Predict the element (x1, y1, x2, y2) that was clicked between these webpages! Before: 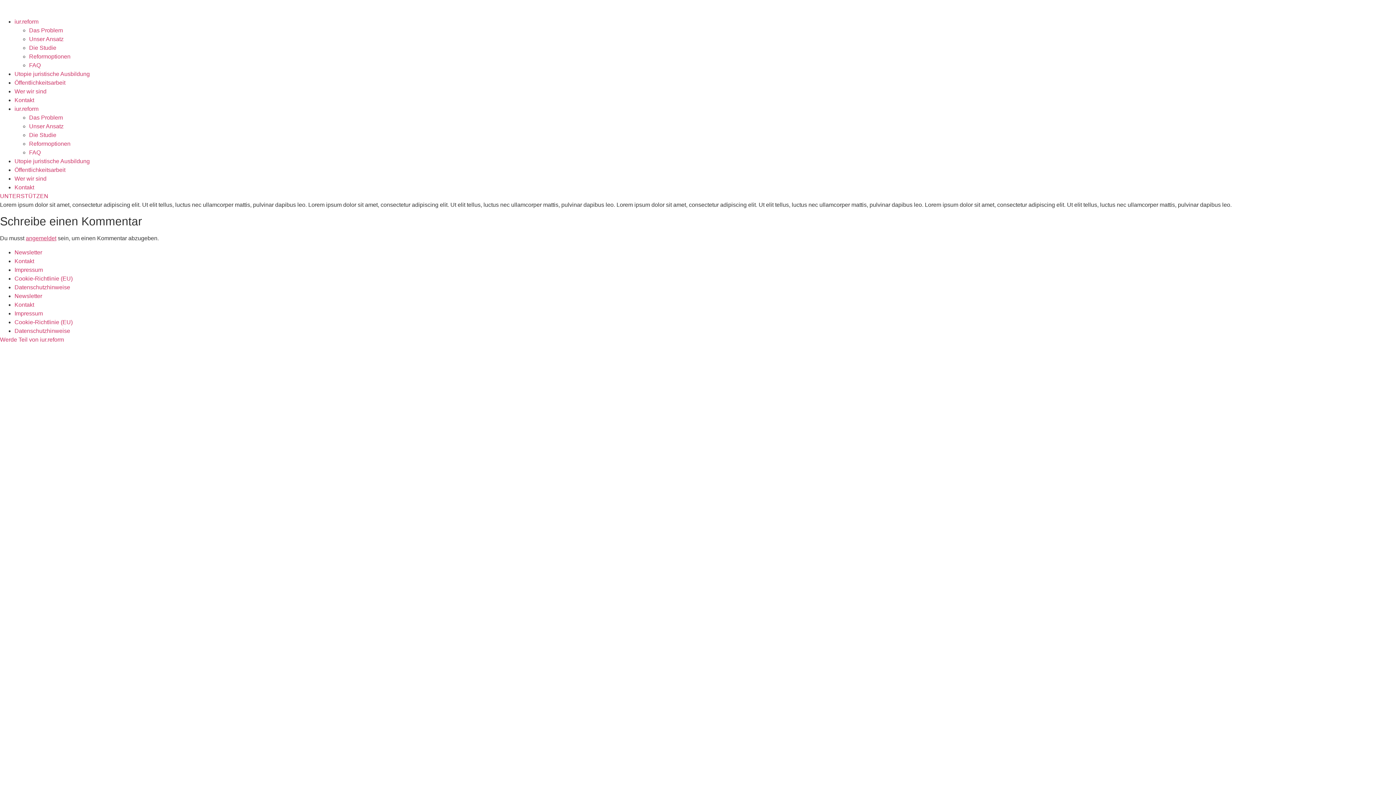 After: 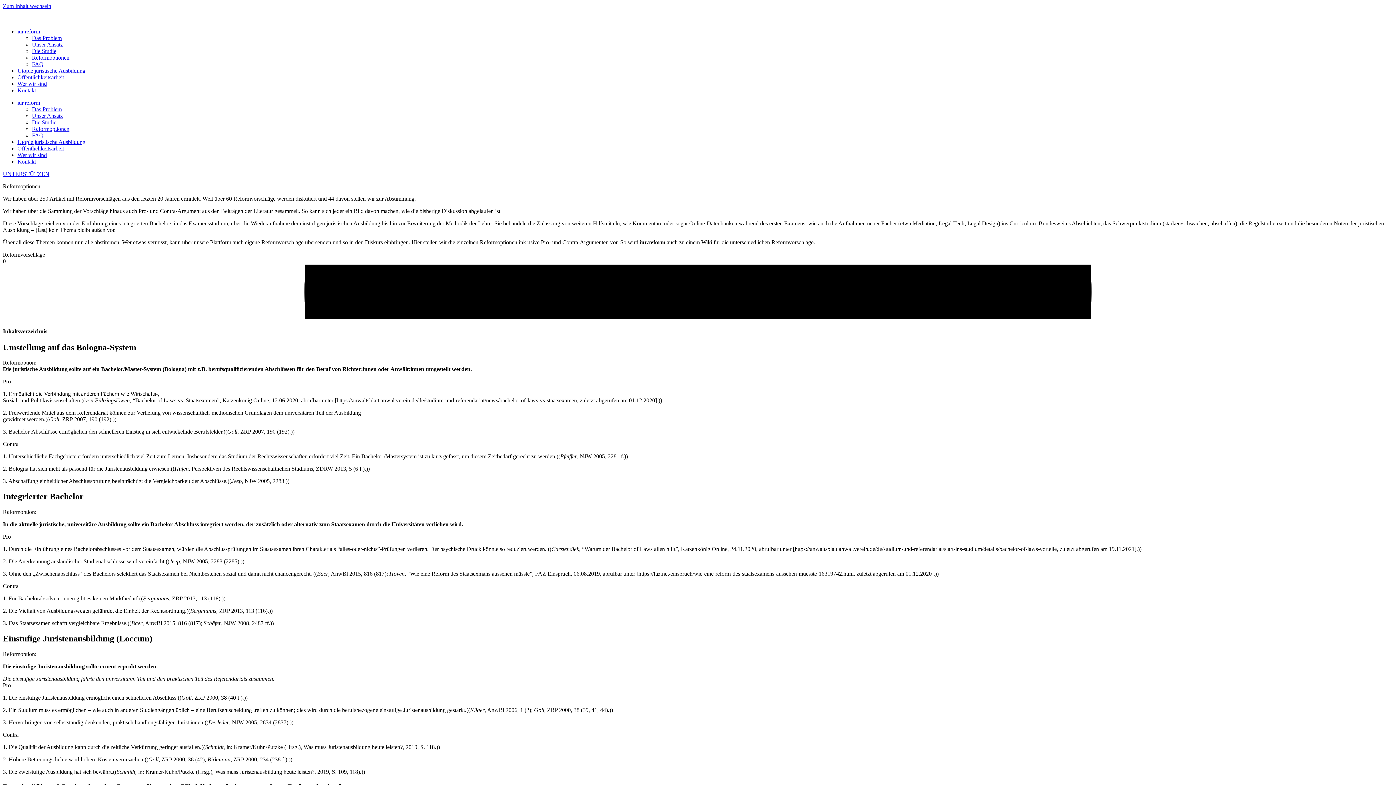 Action: bbox: (29, 140, 70, 146) label: Reformoptionen